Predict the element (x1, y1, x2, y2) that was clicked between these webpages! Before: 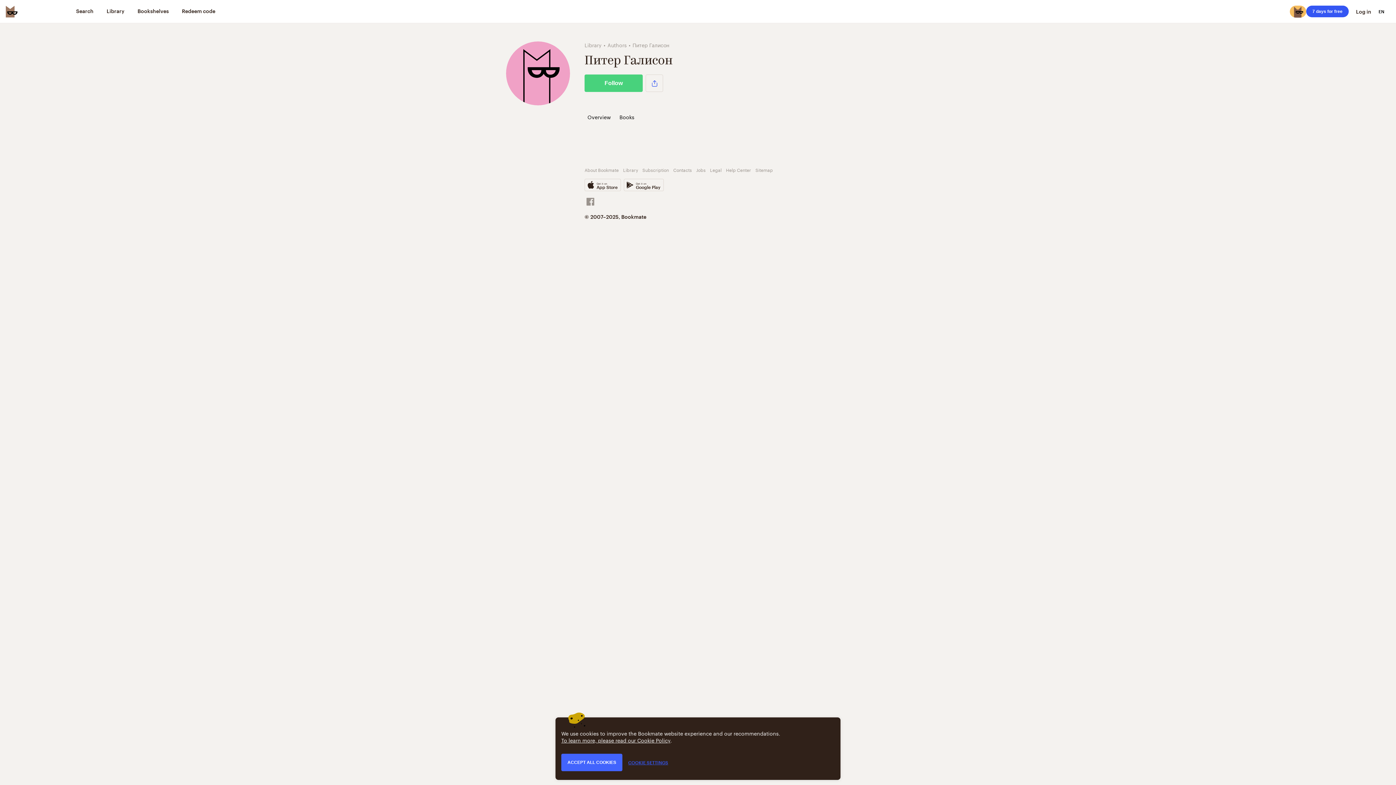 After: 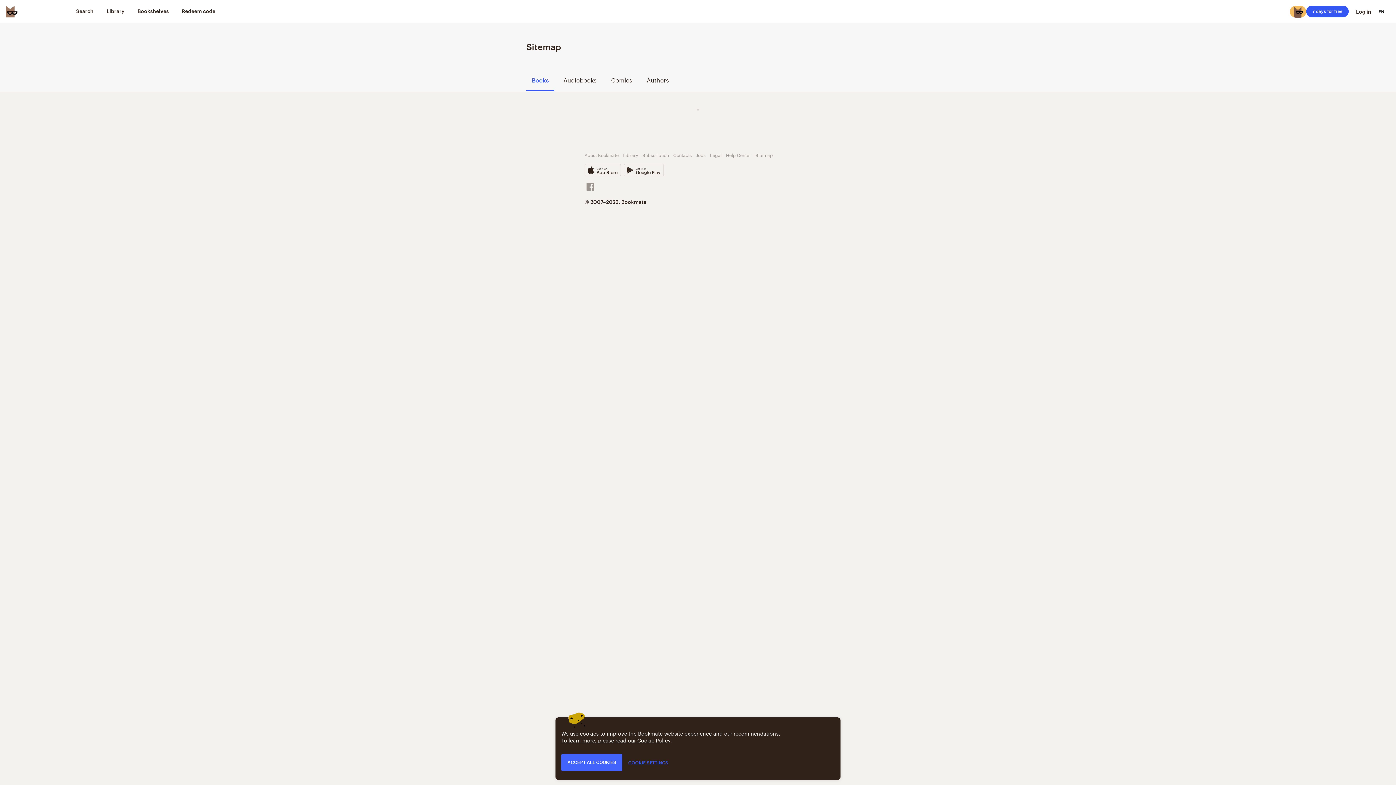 Action: label: Sitemap bbox: (755, 166, 773, 173)